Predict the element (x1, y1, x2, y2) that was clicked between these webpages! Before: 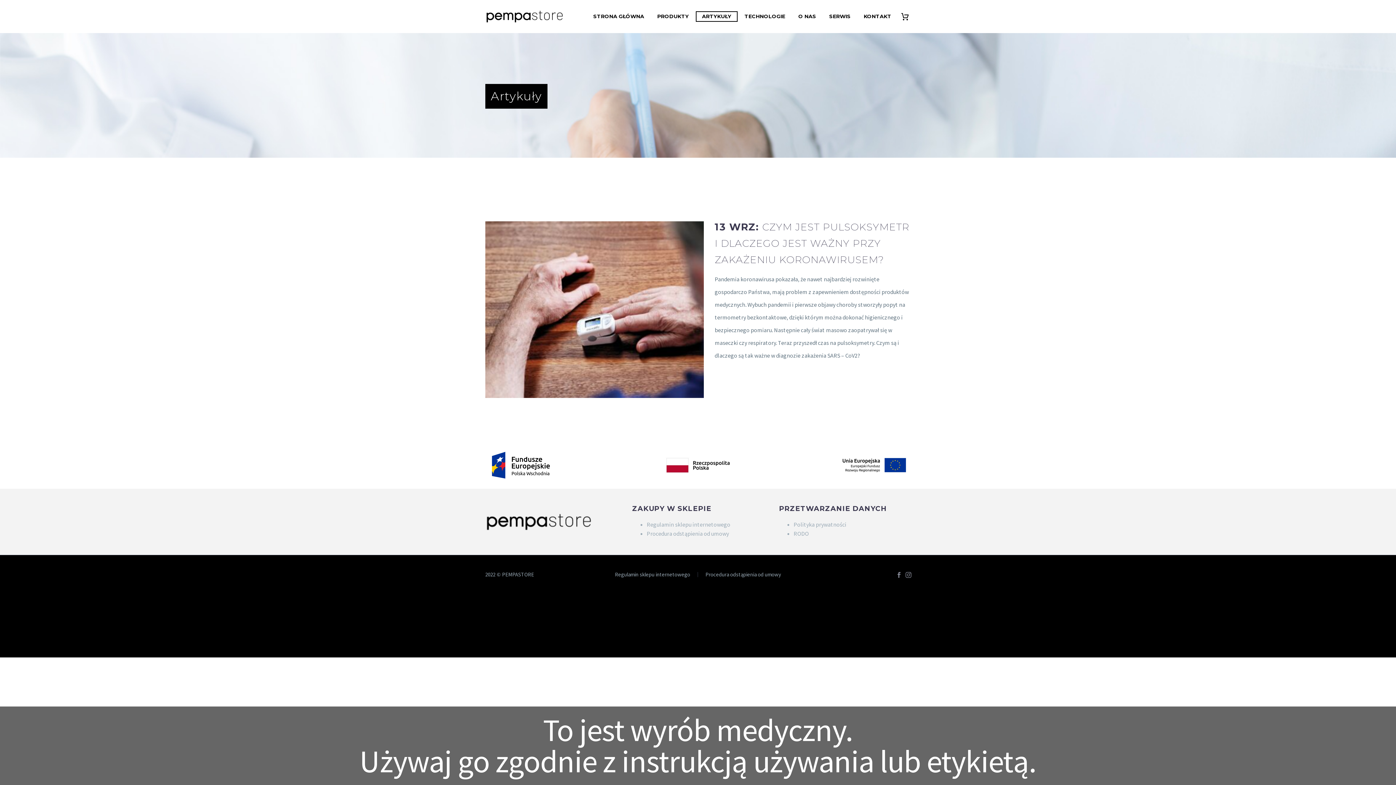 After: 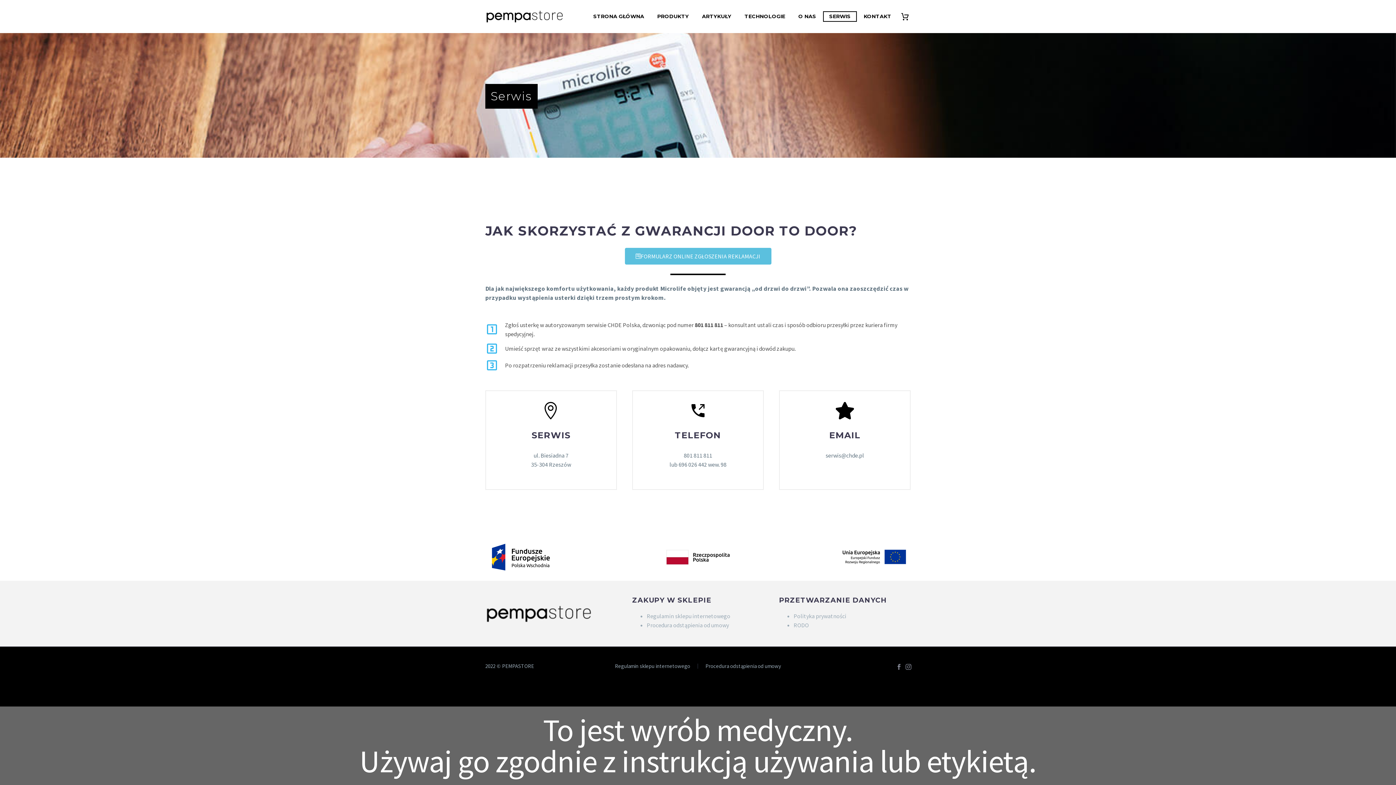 Action: bbox: (824, 12, 856, 21) label: SERWIS